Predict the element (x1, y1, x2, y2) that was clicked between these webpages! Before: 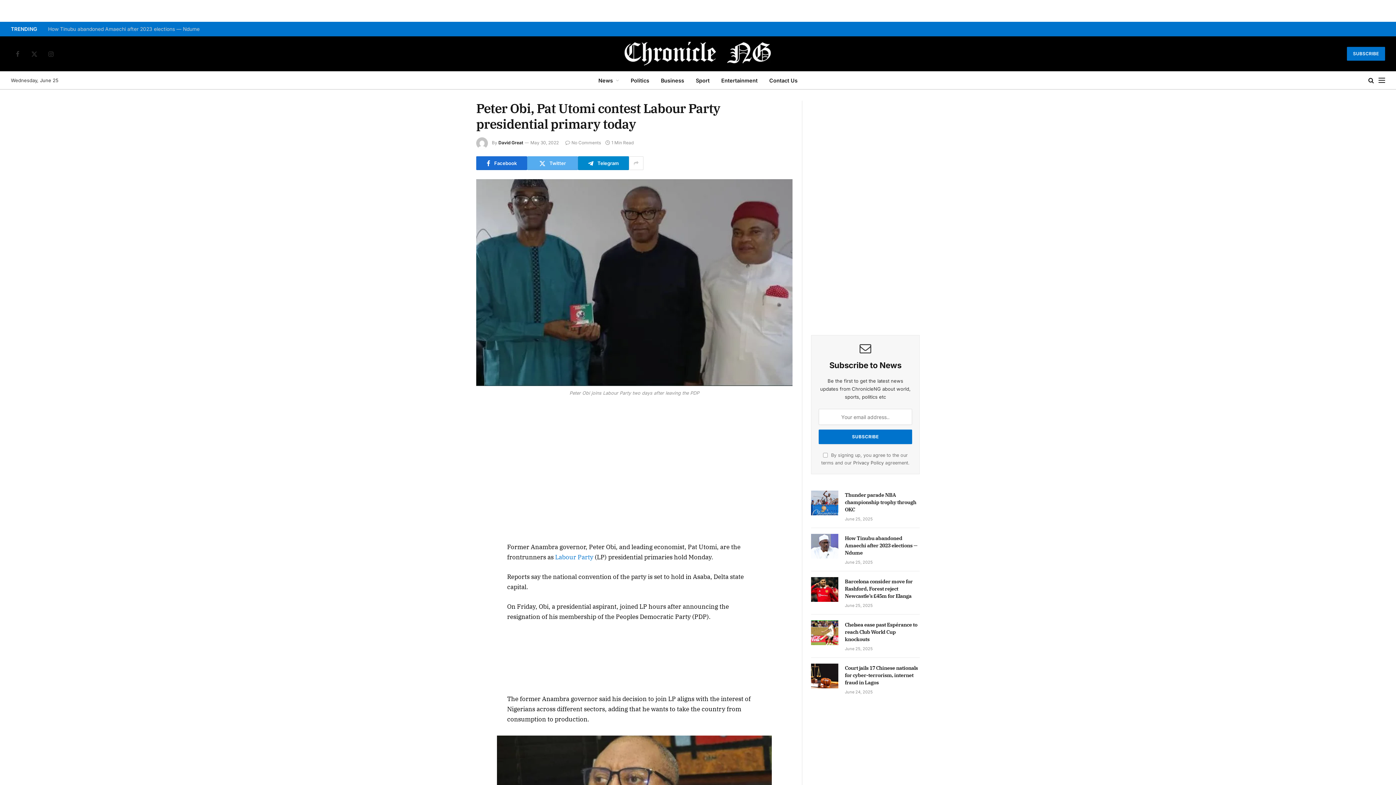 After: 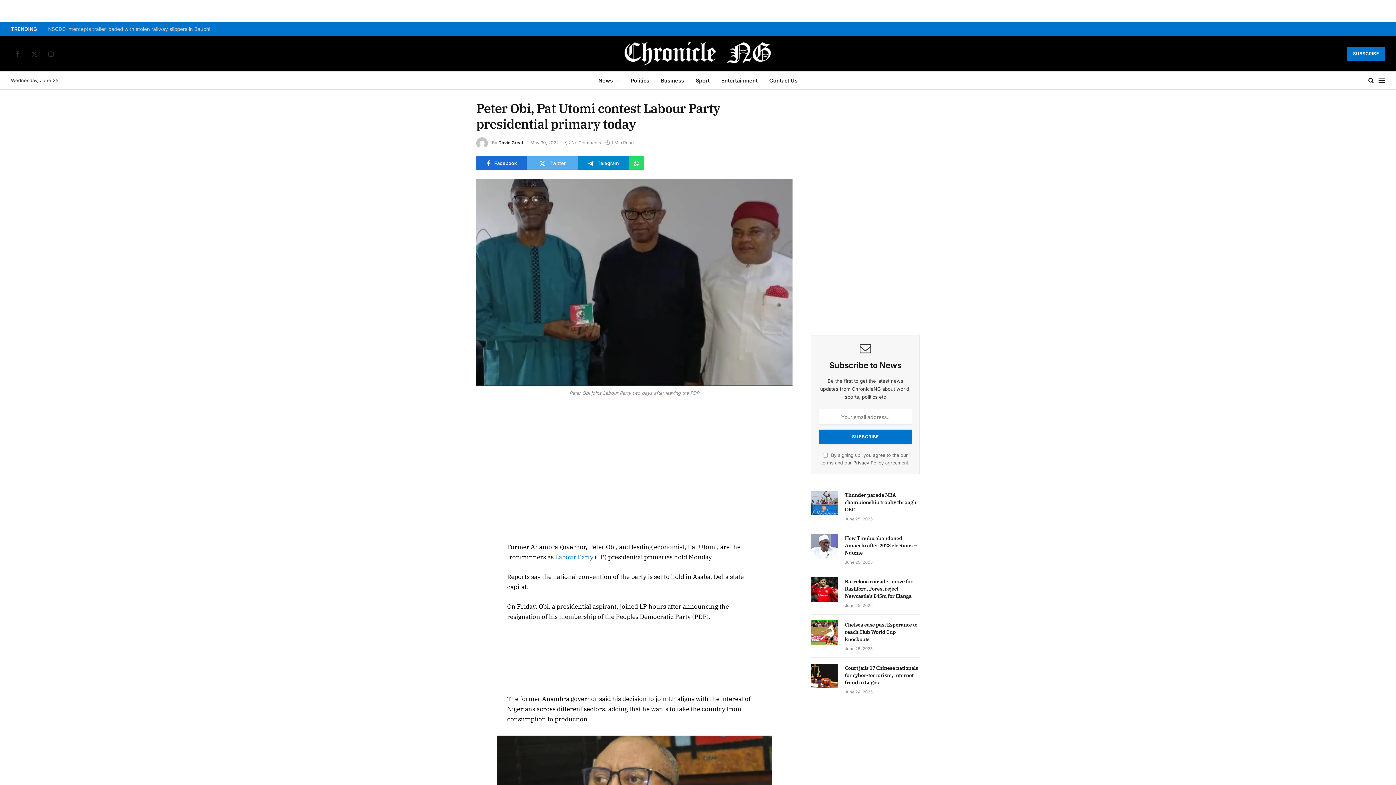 Action: bbox: (629, 156, 643, 170)